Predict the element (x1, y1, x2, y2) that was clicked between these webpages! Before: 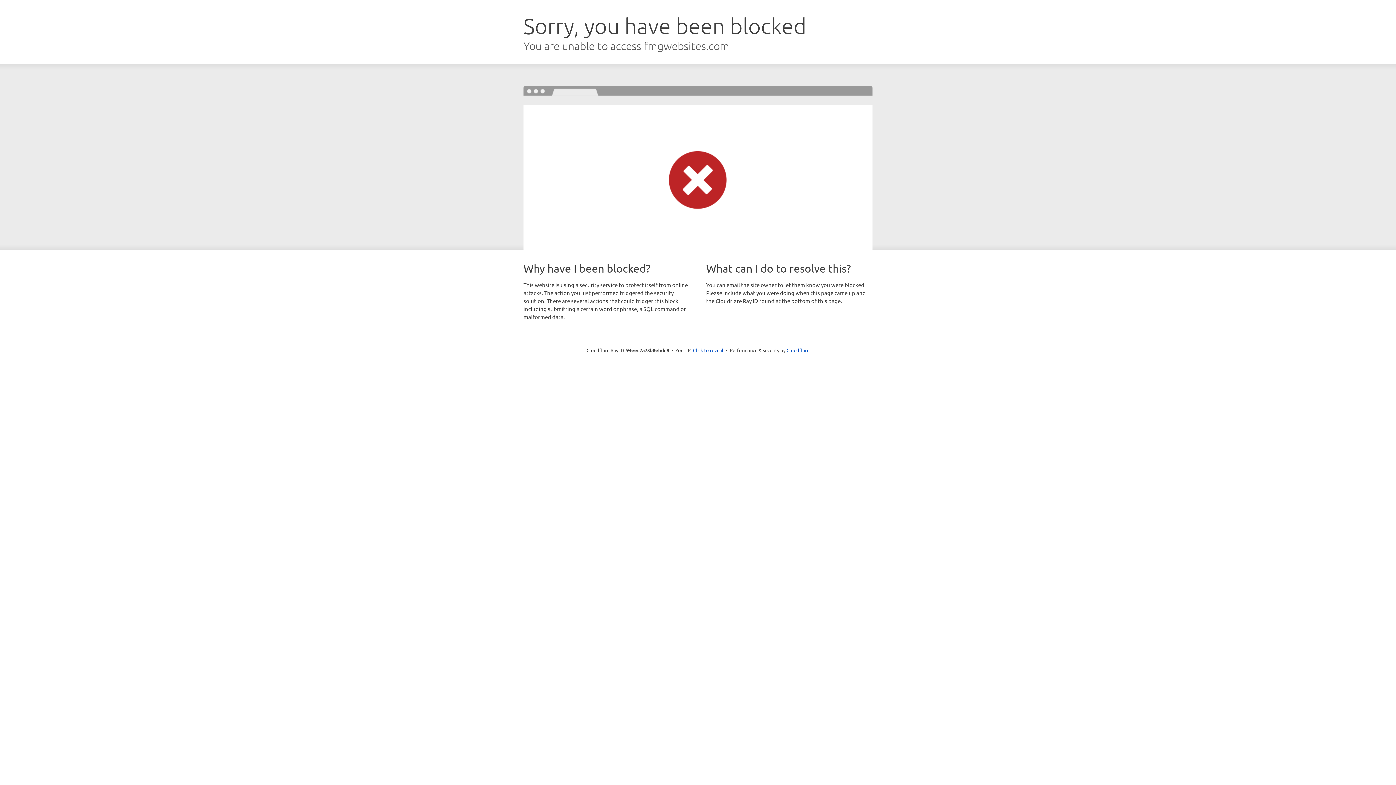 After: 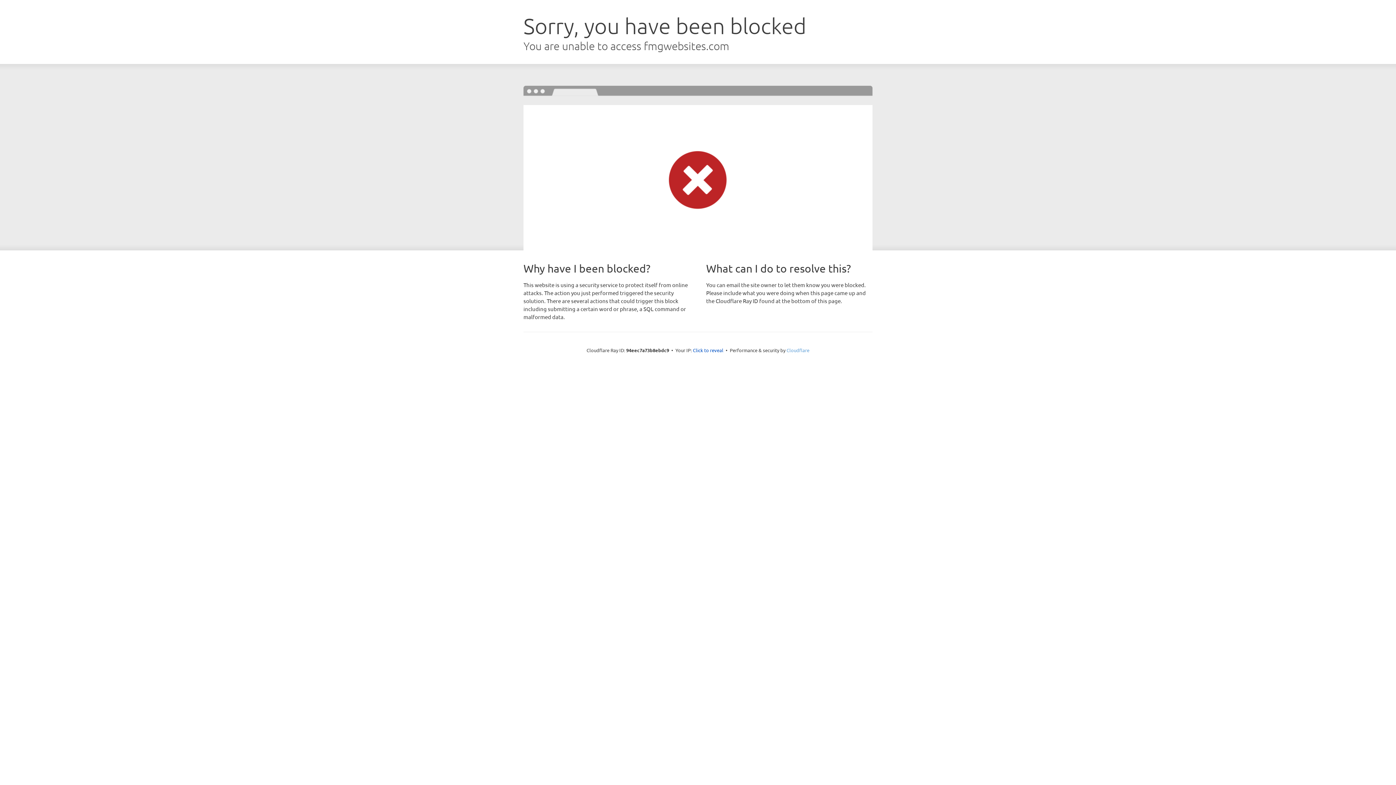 Action: bbox: (786, 347, 809, 353) label: Cloudflare